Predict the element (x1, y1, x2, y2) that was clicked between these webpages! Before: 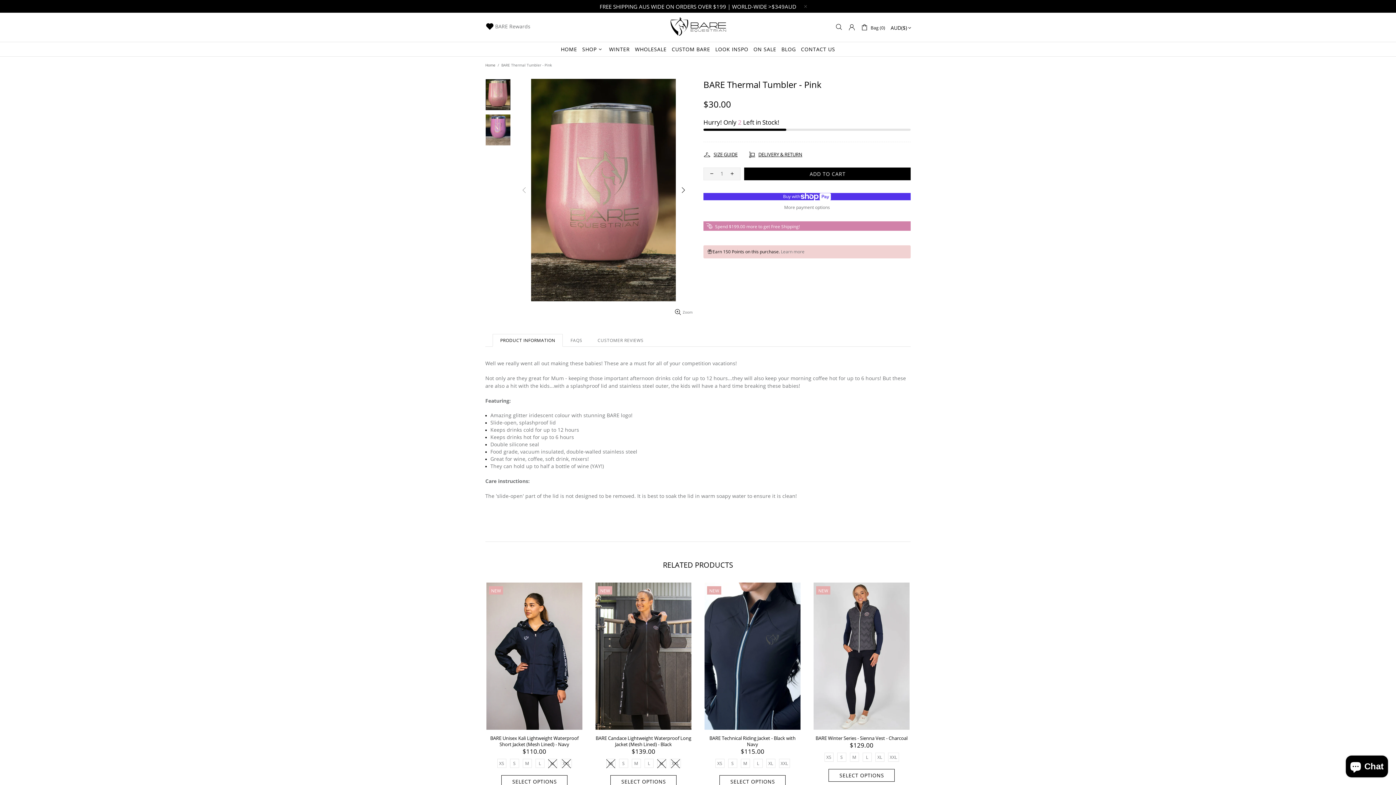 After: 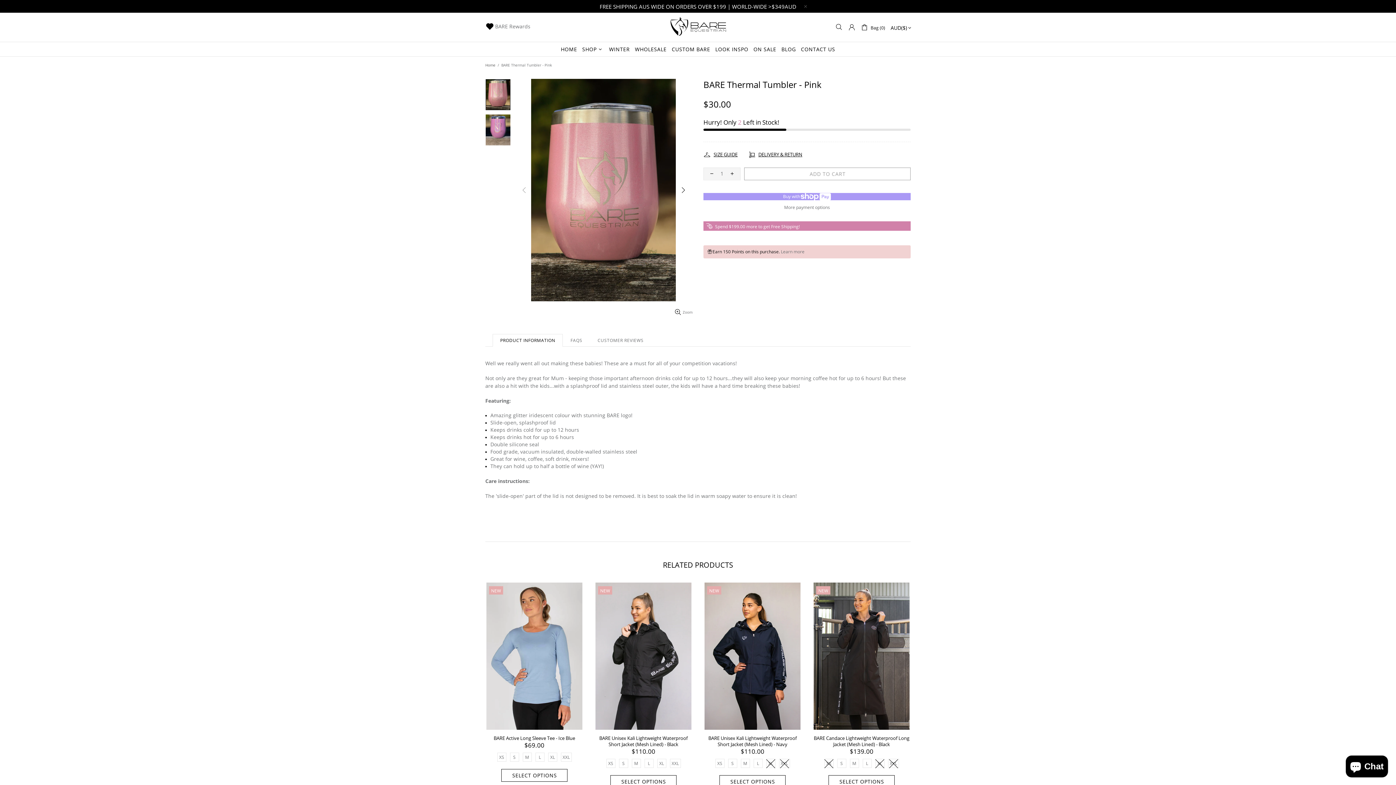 Action: bbox: (744, 167, 910, 180) label: ADD TO CART